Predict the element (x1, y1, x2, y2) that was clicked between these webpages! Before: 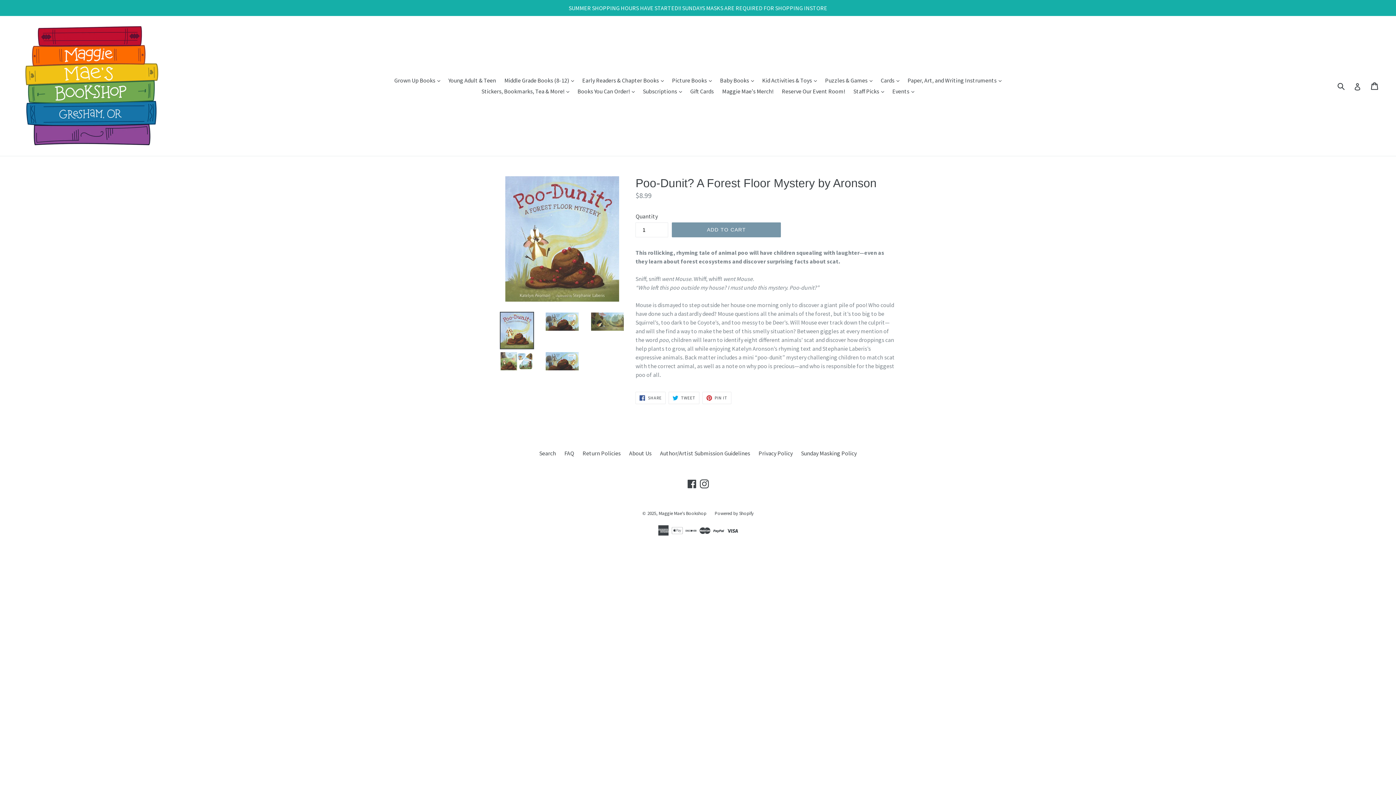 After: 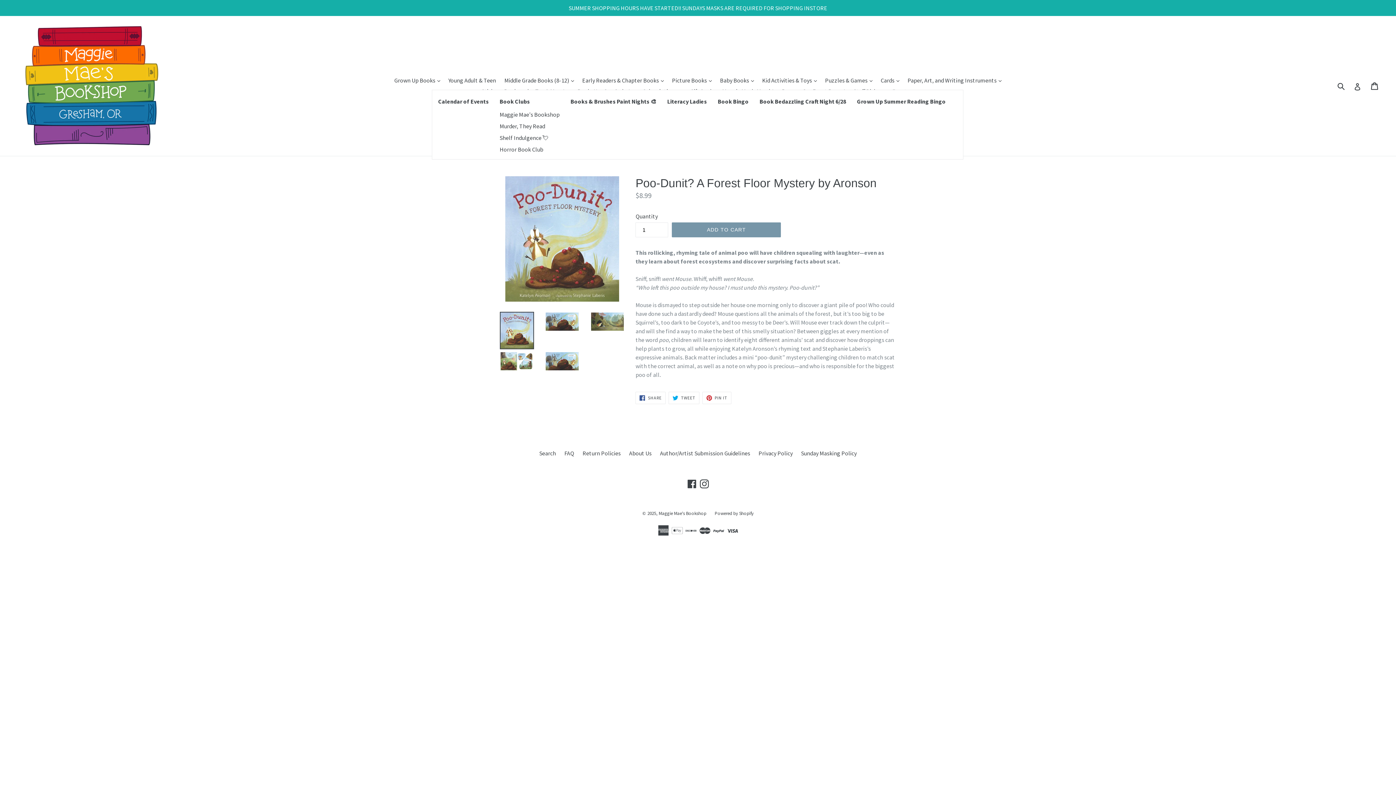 Action: label: Events 
expand bbox: (888, 85, 918, 96)